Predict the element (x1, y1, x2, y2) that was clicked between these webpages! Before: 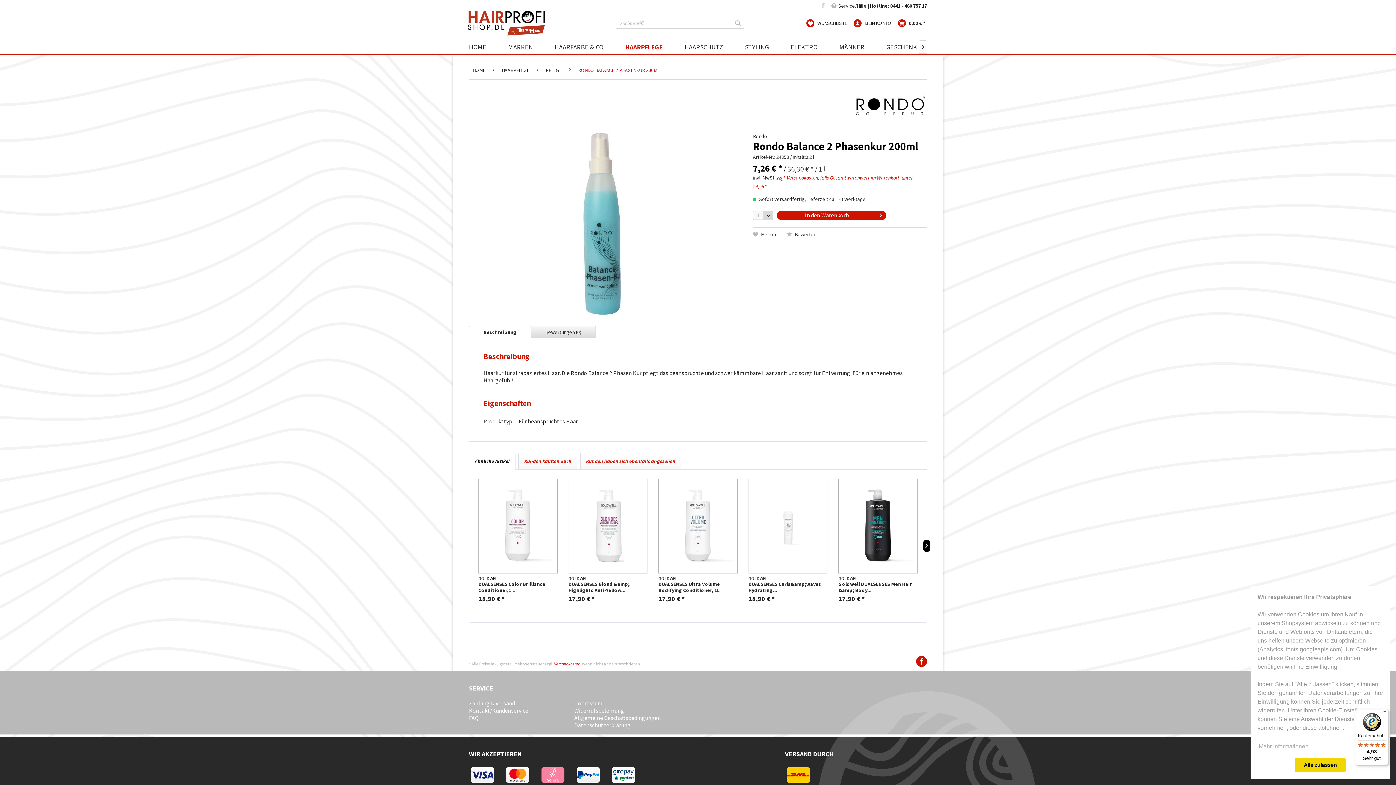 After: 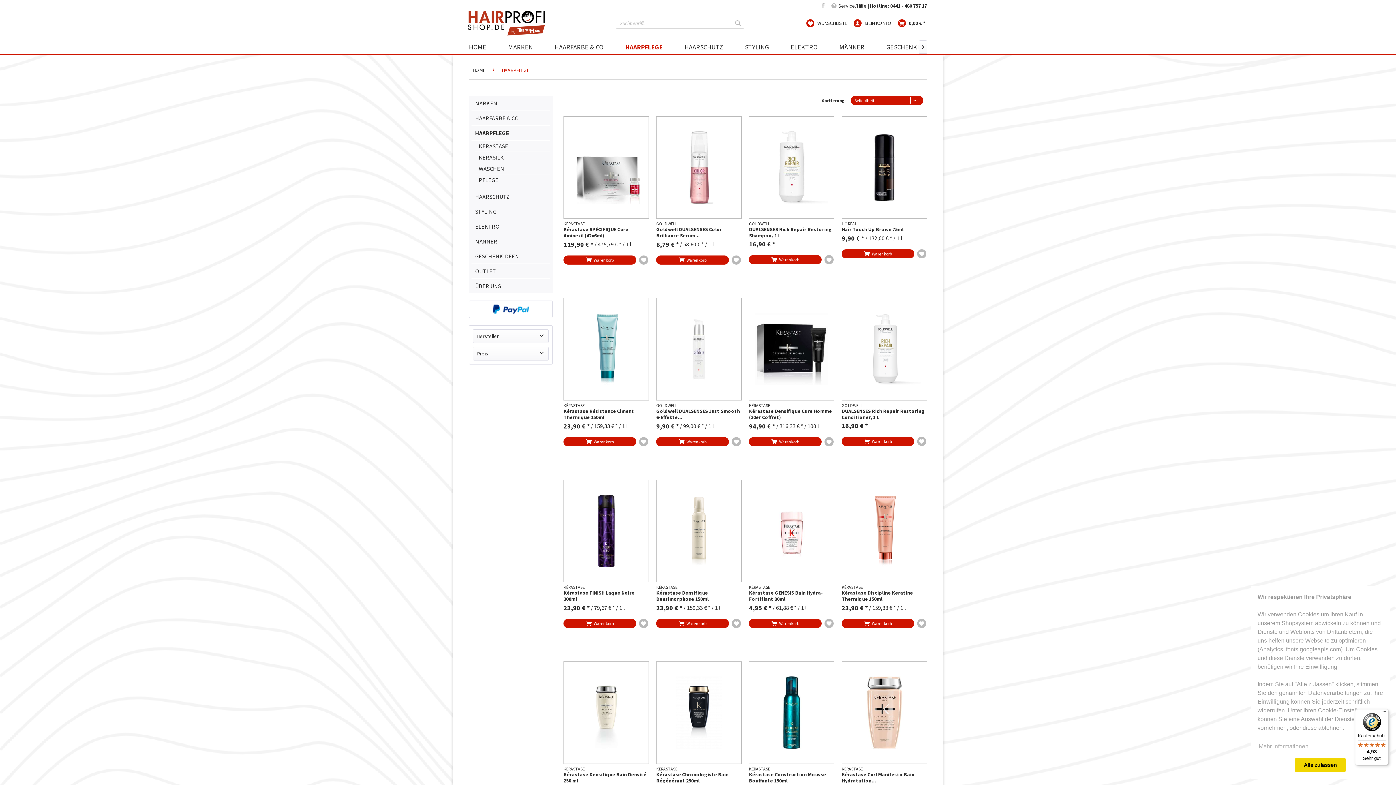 Action: label: Haarpflege bbox: (614, 40, 673, 54)